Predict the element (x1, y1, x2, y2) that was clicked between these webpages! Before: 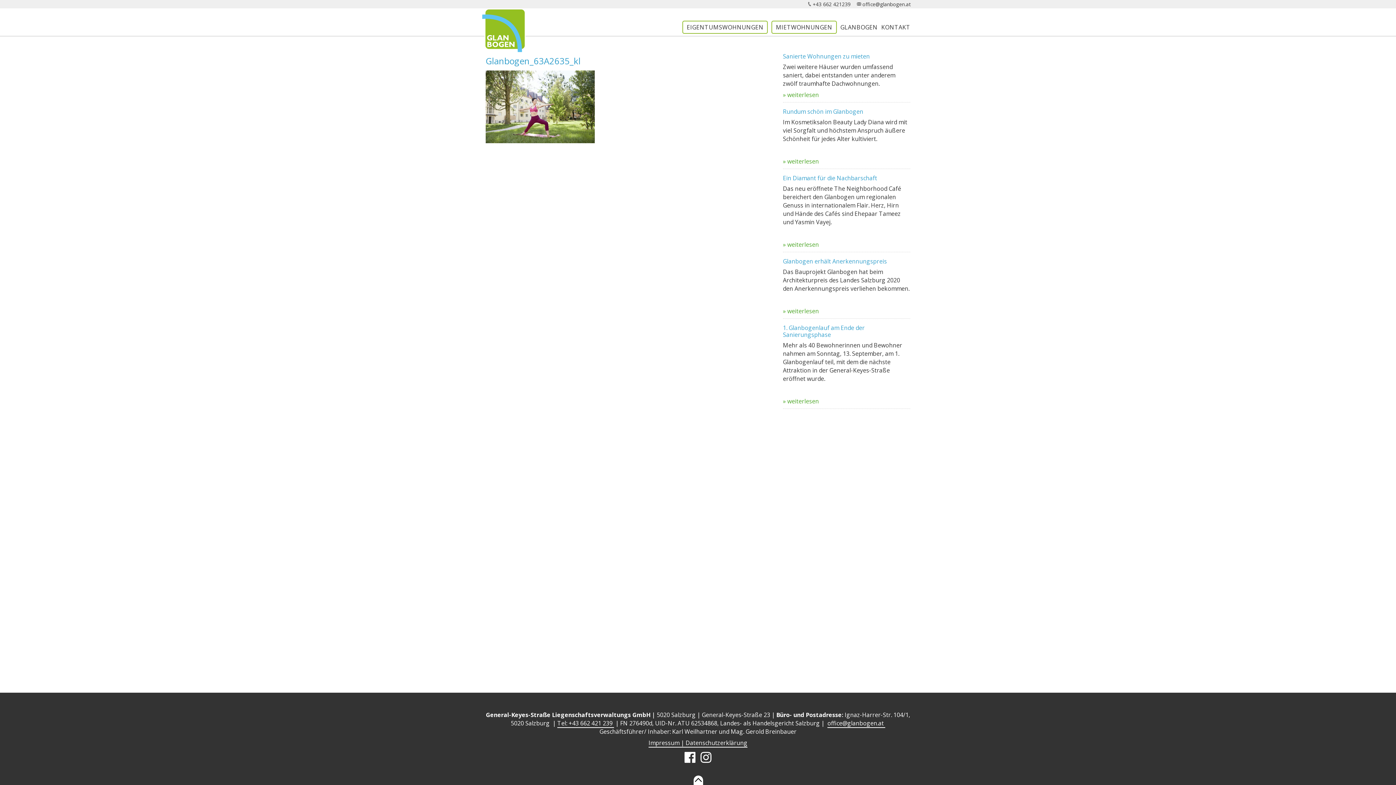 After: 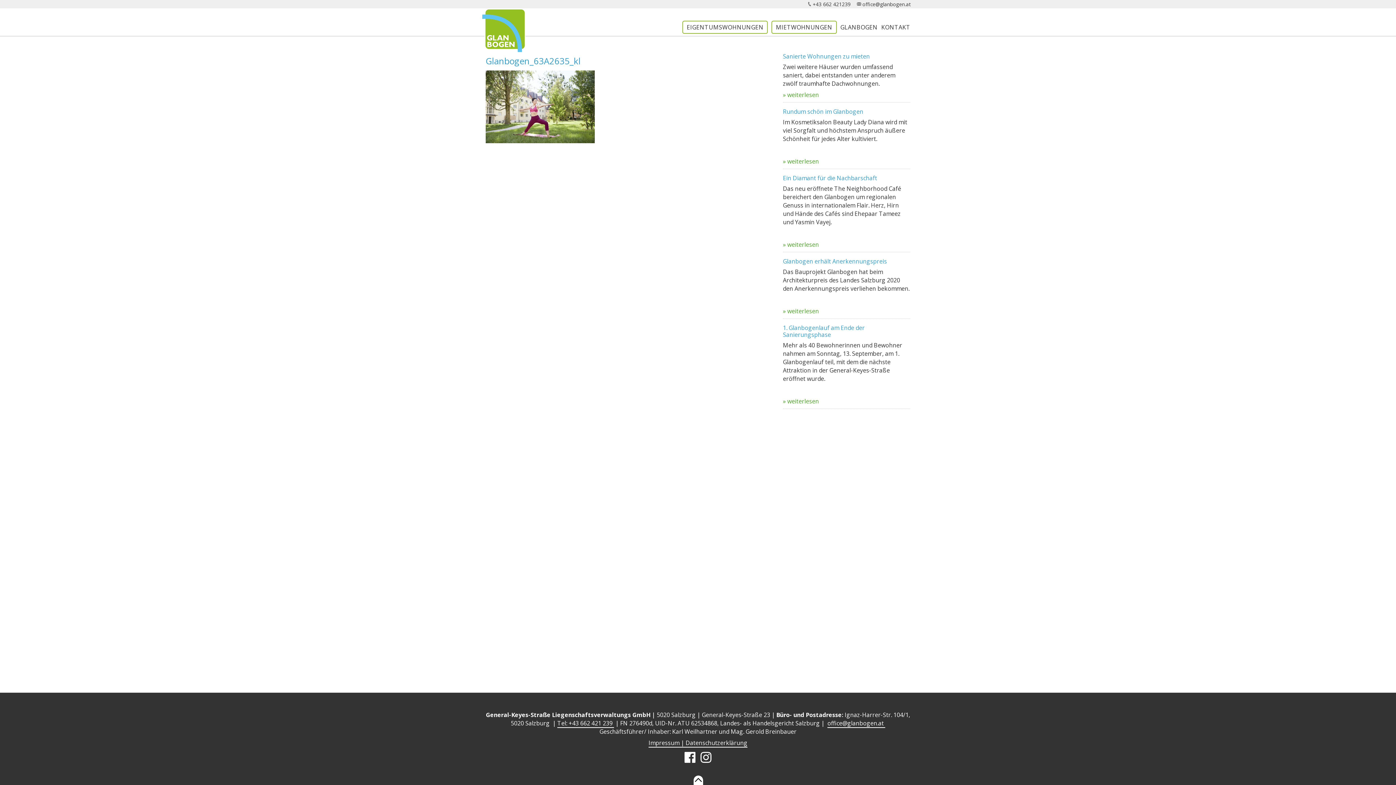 Action: bbox: (693, 776, 703, 785)